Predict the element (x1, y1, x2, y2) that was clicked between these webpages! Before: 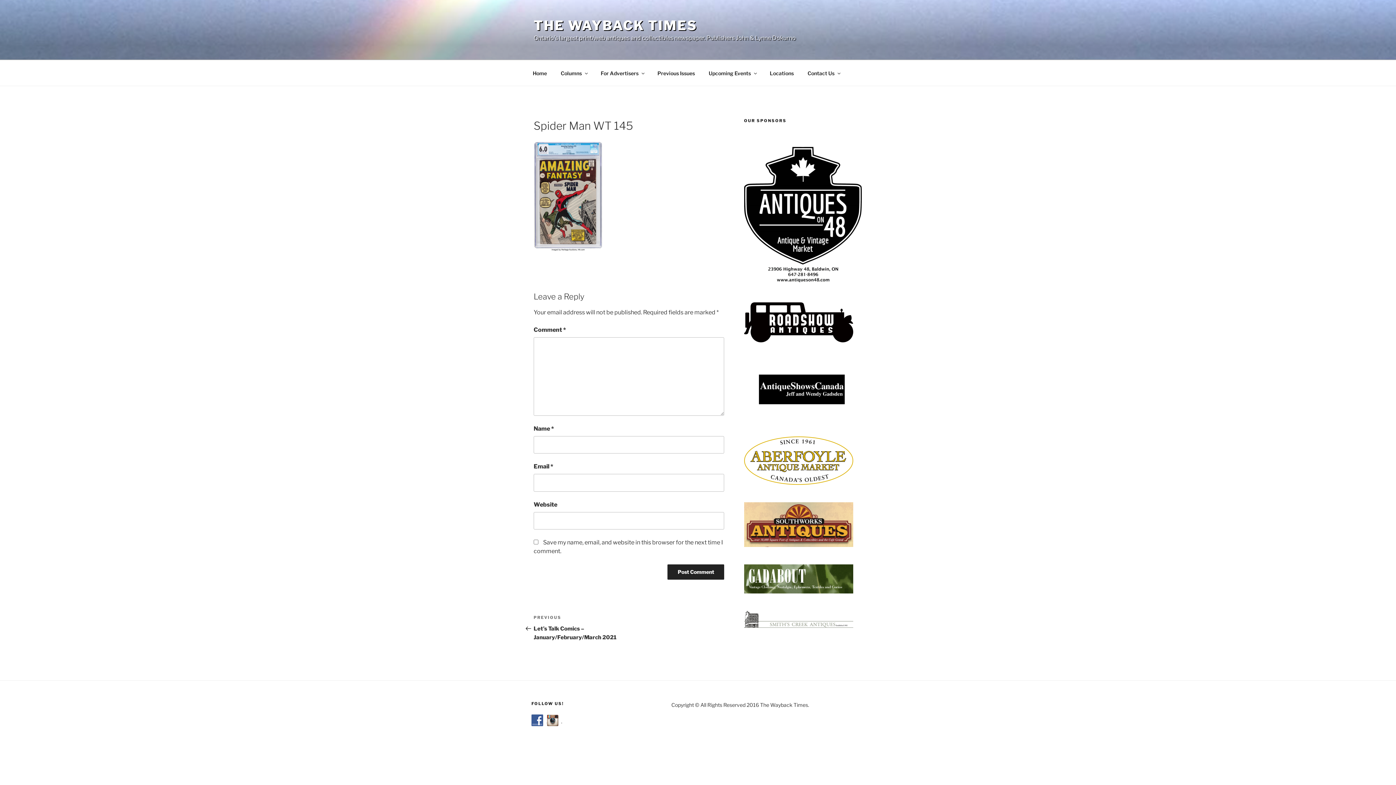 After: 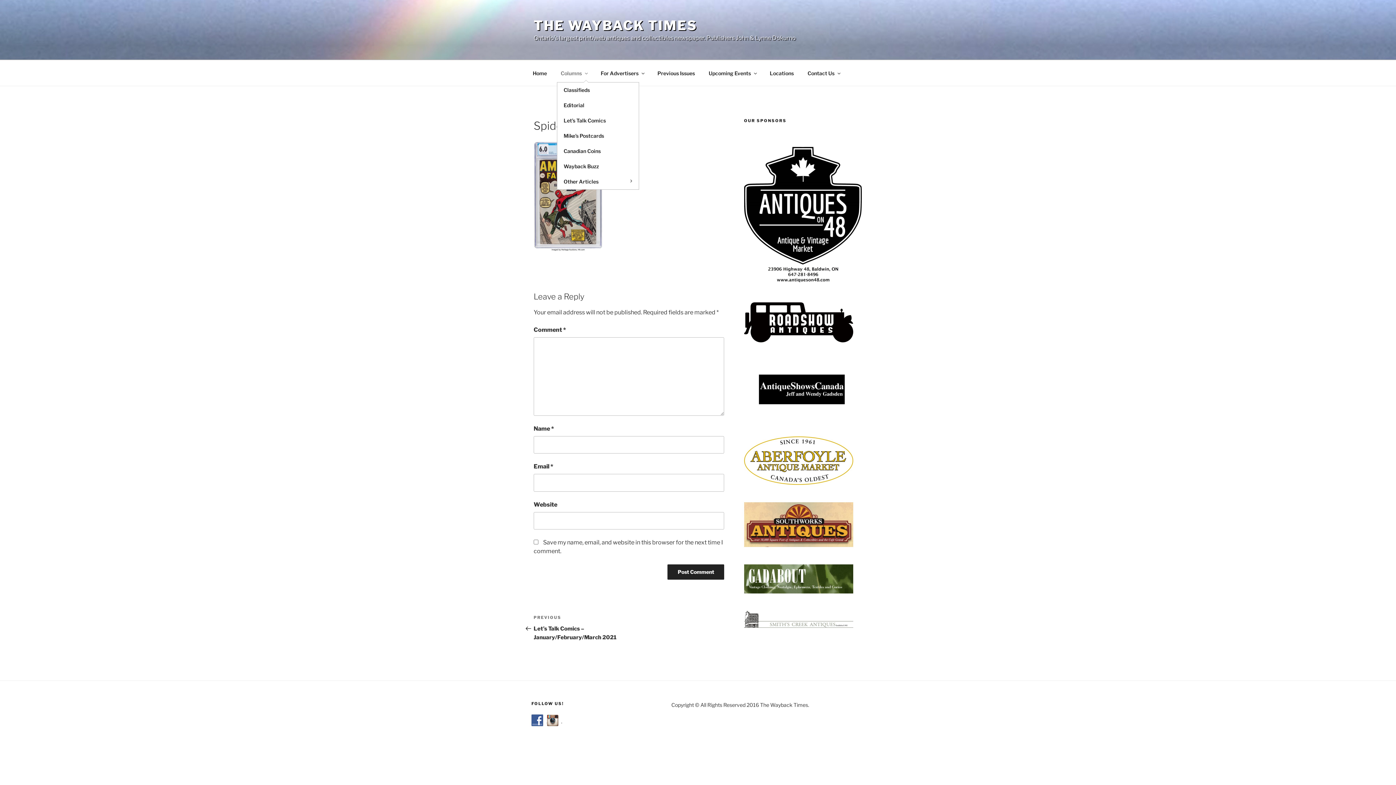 Action: label: Columns bbox: (554, 64, 593, 82)